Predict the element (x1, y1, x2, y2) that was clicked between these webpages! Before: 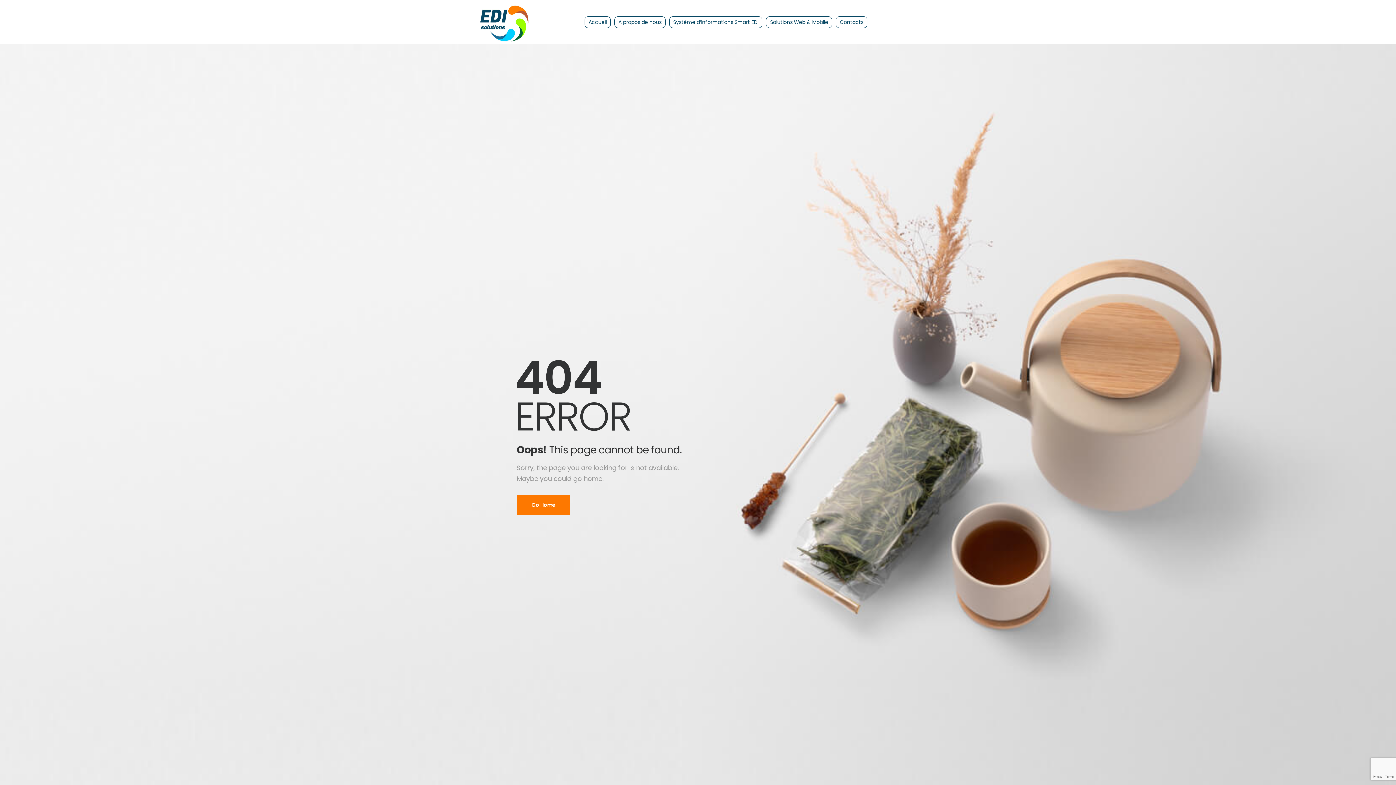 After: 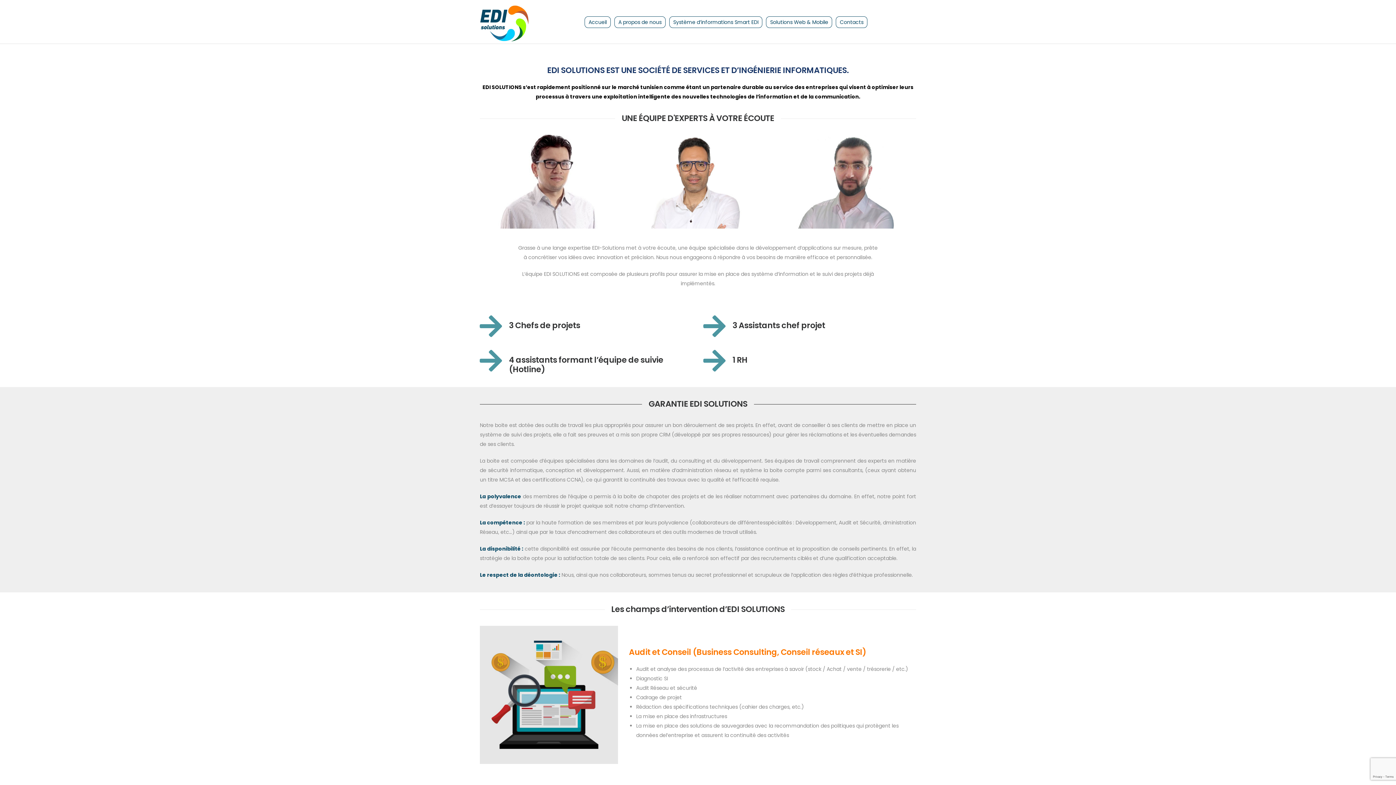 Action: bbox: (614, 16, 665, 28) label: A propos de nous